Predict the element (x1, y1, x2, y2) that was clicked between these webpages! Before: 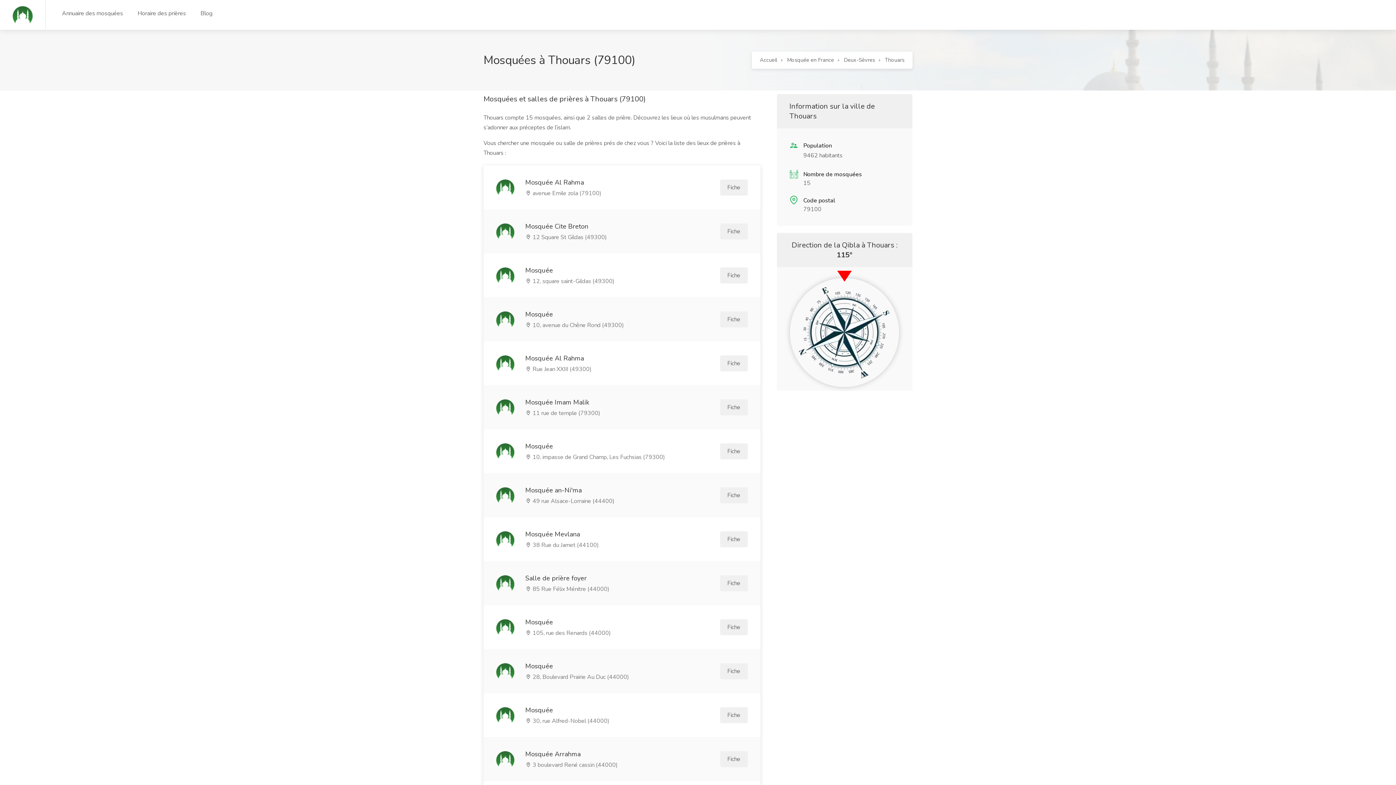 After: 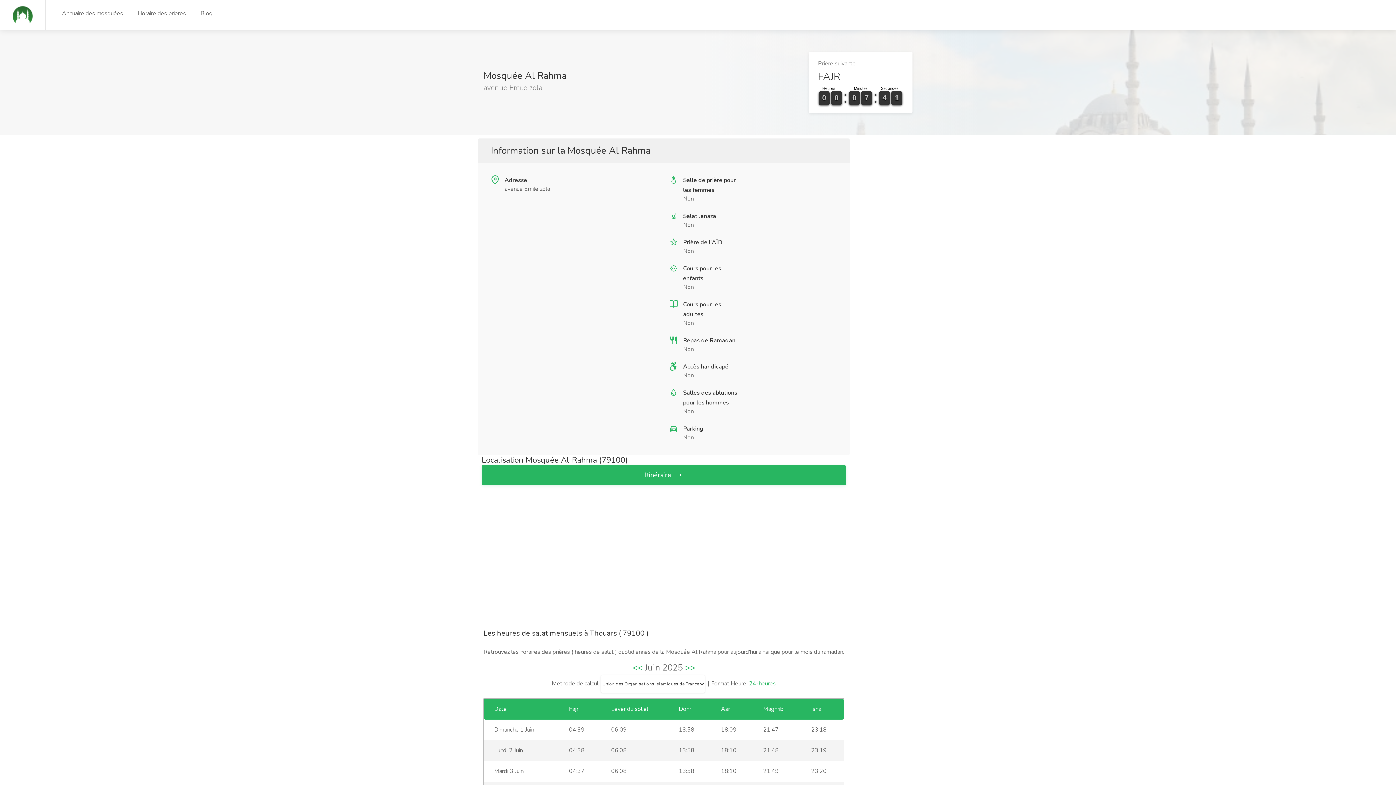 Action: bbox: (483, 165, 760, 209) label: Mosquée Al Rahma
 avenue Emile zola (79100)
Fiche